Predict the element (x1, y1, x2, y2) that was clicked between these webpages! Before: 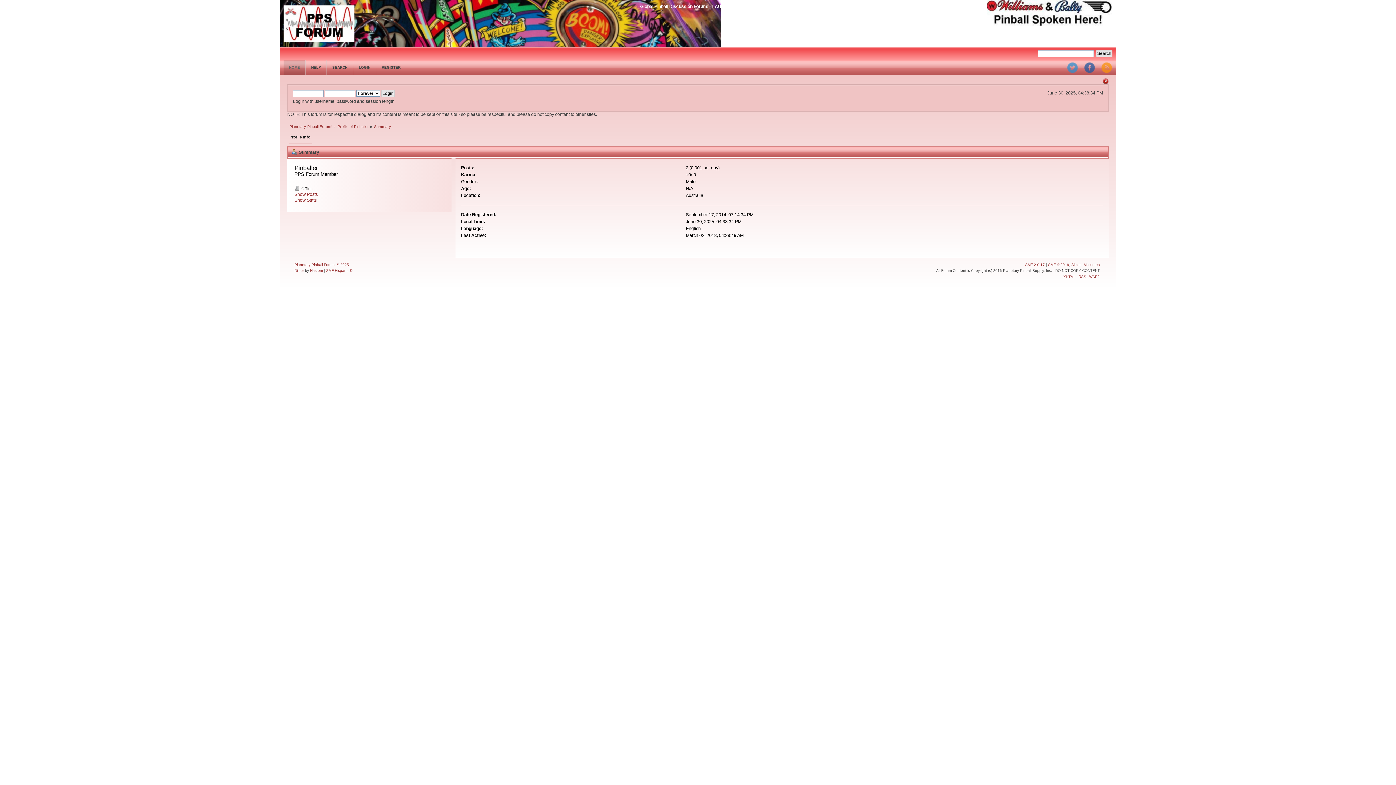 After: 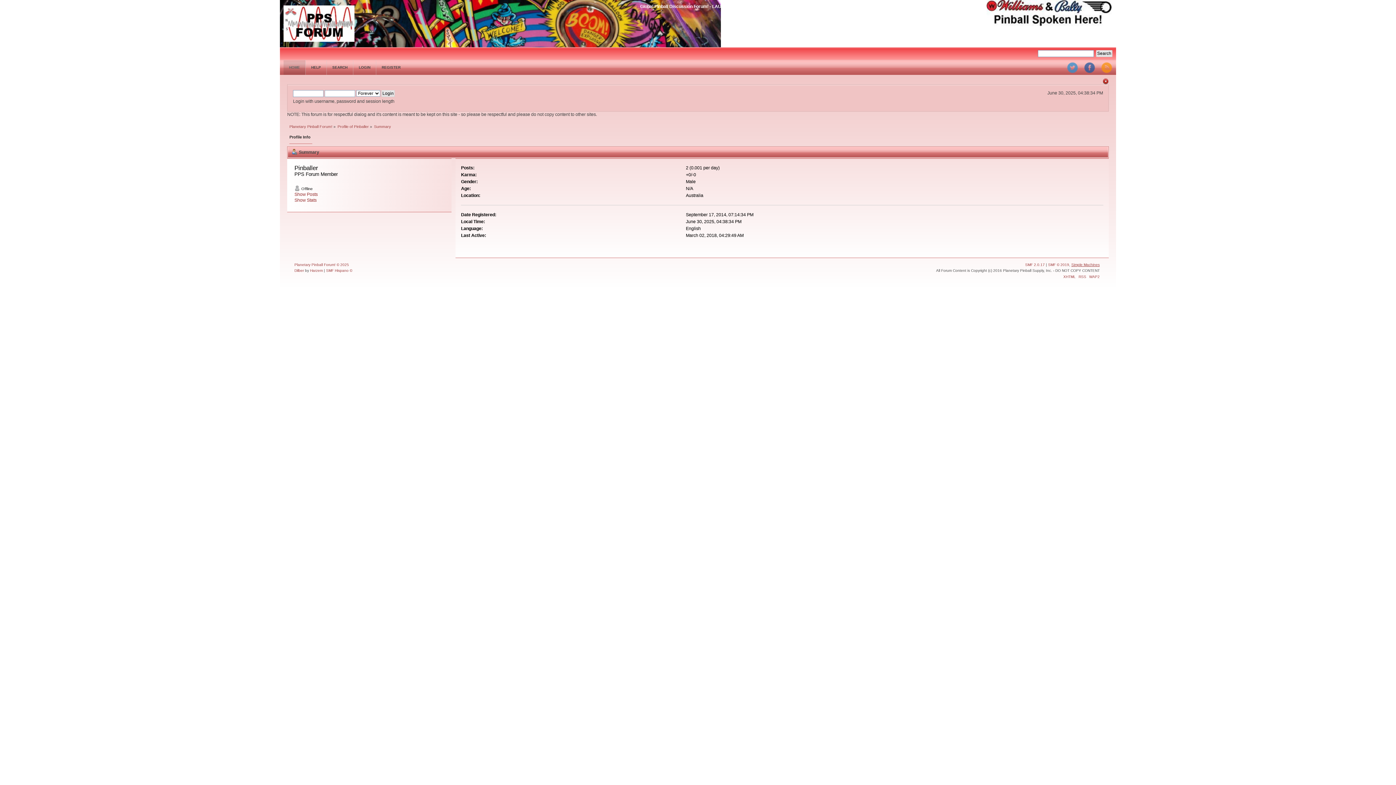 Action: label: Simple Machines bbox: (1071, 262, 1100, 266)